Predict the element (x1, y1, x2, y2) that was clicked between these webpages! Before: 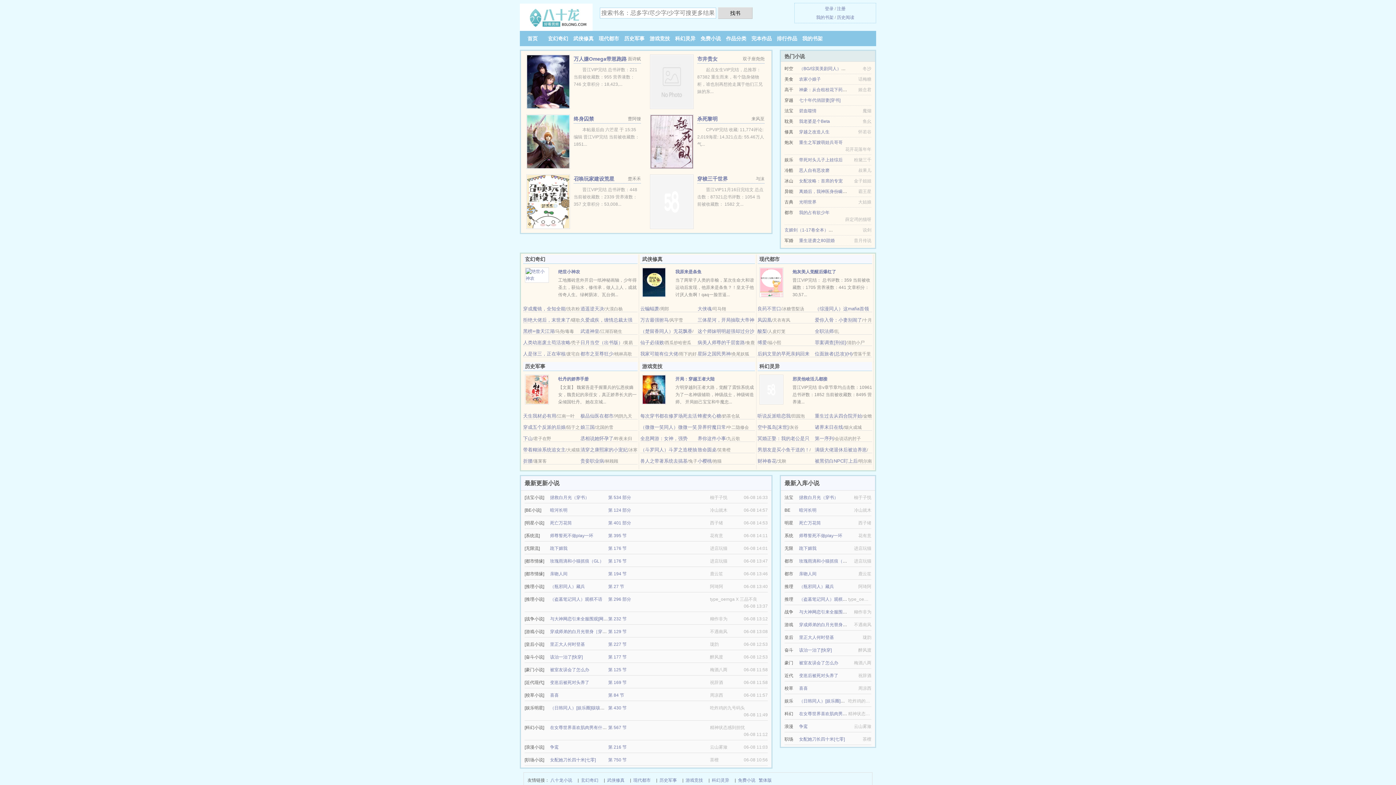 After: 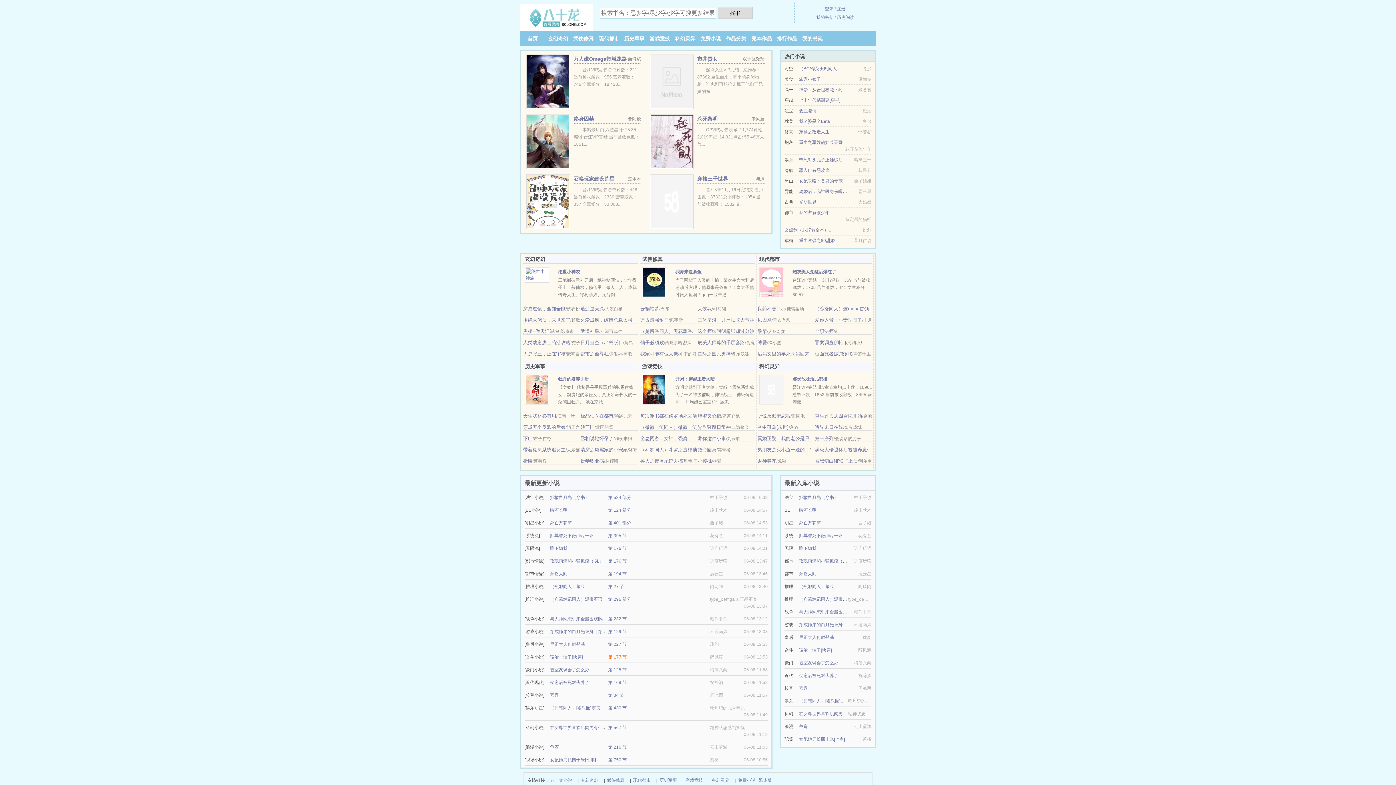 Action: bbox: (608, 654, 626, 659) label: 第 177 节